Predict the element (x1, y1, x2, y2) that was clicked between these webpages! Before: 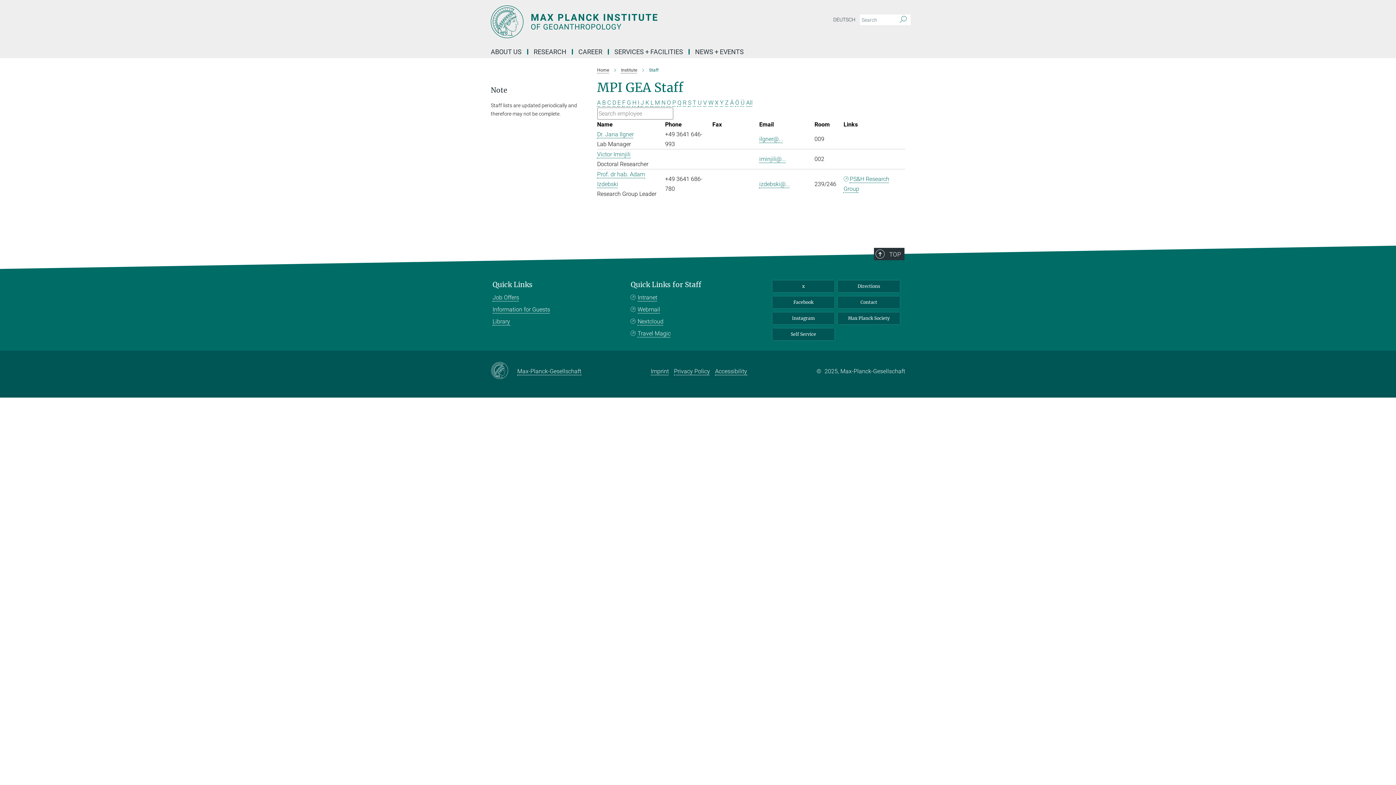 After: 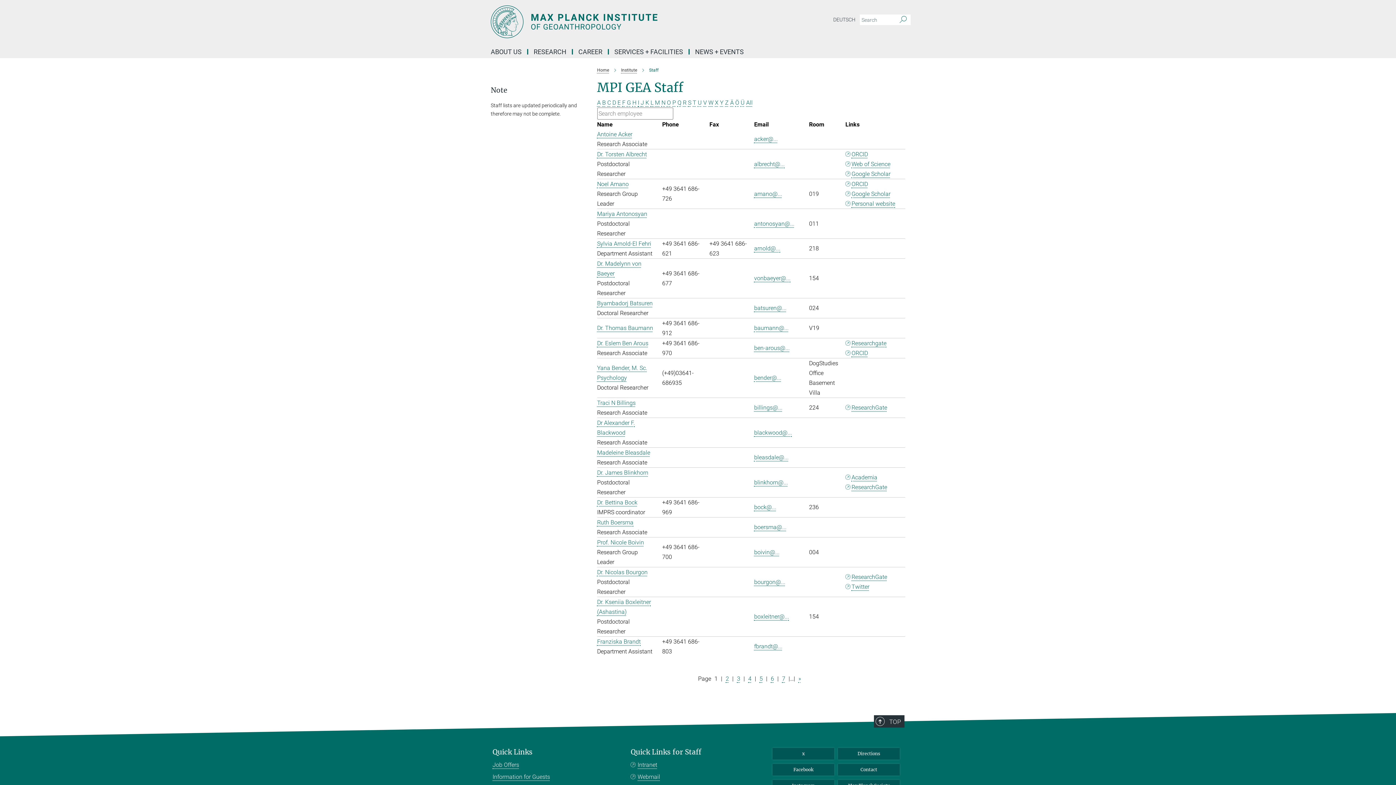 Action: bbox: (746, 99, 752, 106) label: All